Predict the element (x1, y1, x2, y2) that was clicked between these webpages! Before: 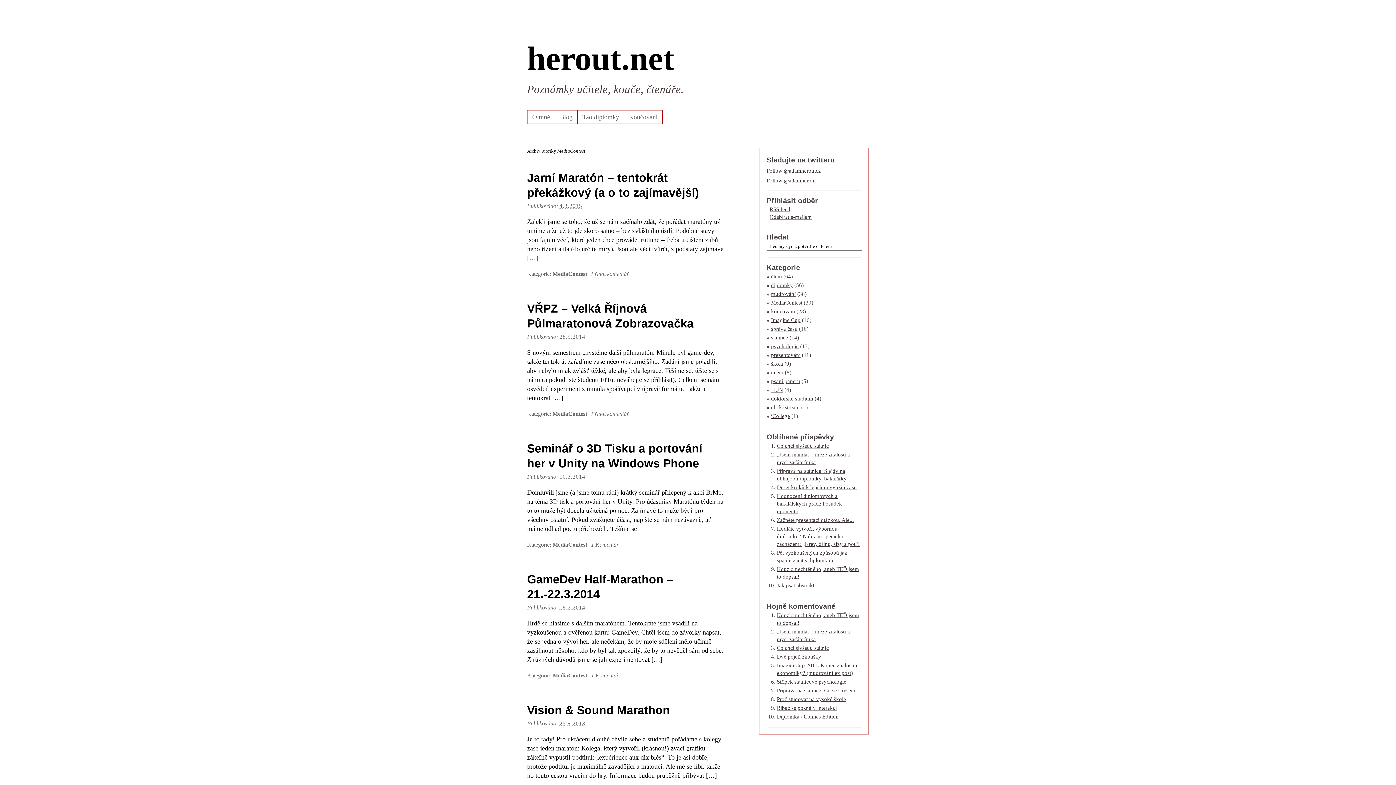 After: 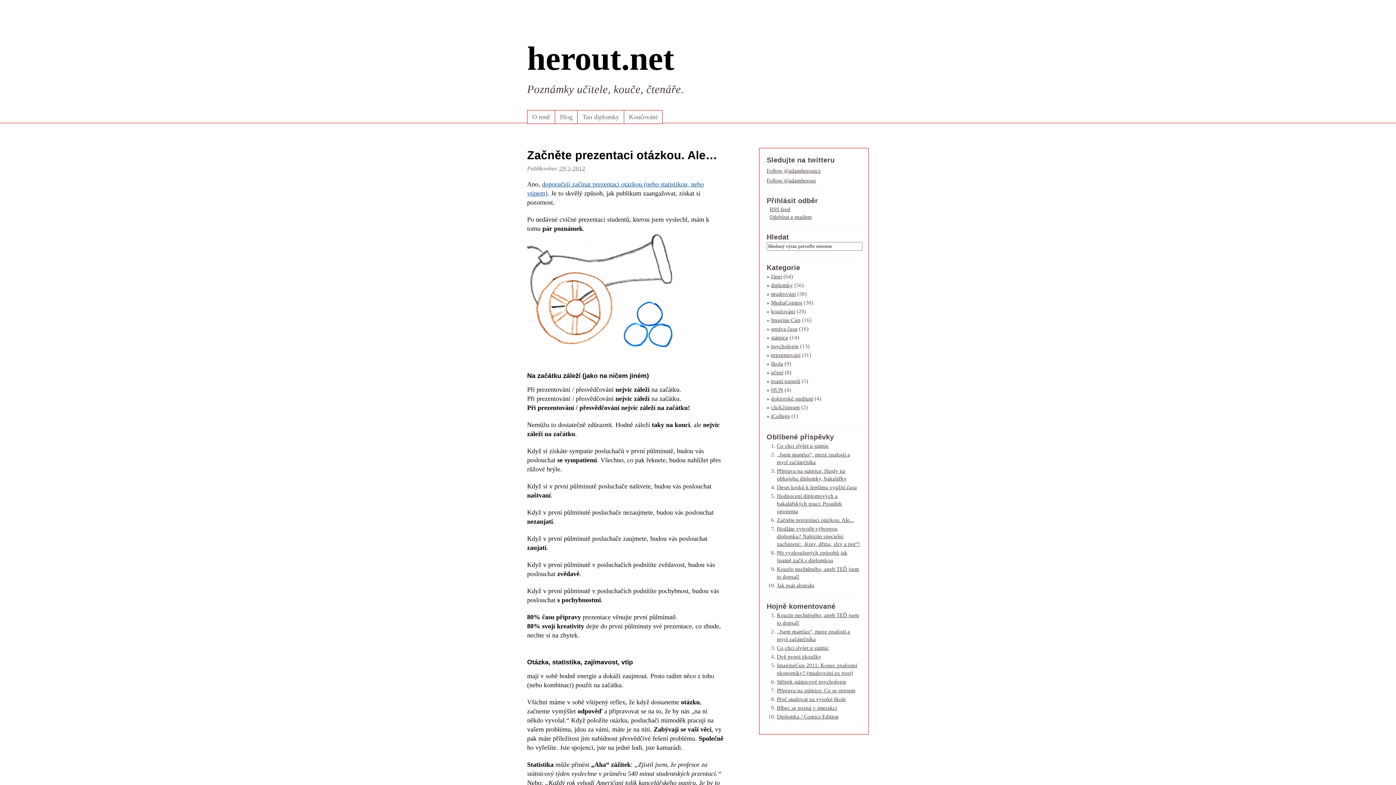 Action: label: Začněte prezentaci otázkou. Ale... bbox: (777, 517, 854, 523)